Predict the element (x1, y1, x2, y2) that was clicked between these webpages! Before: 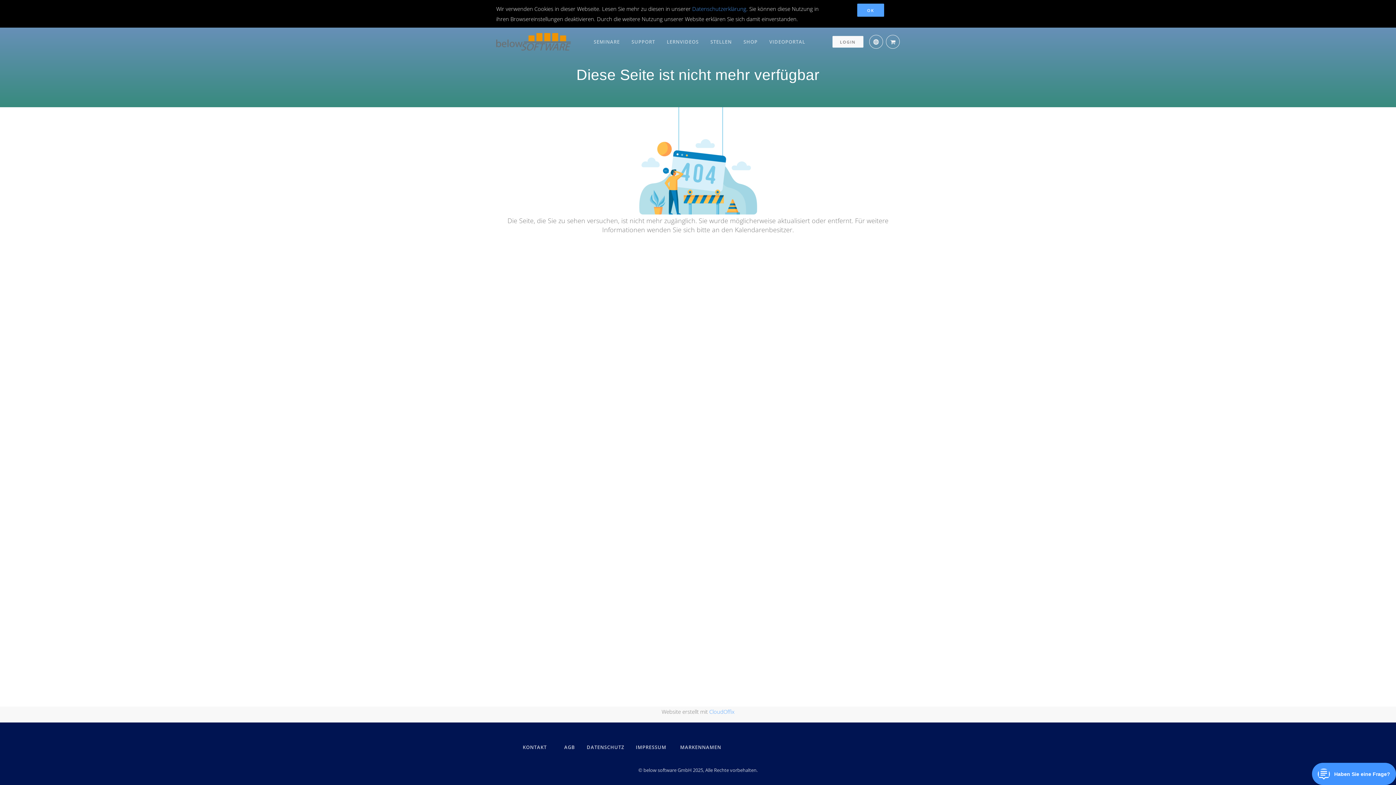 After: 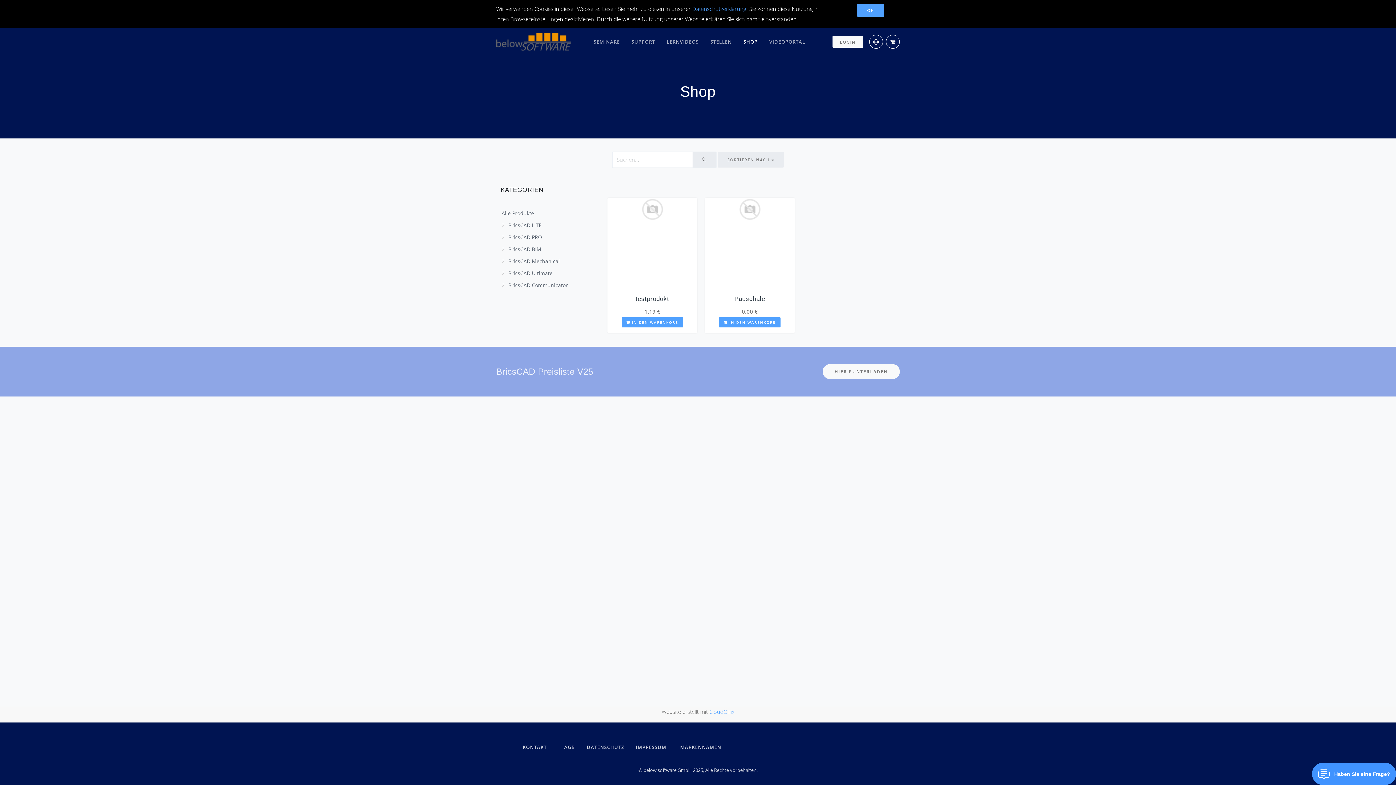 Action: bbox: (737, 31, 763, 52) label: SHOP